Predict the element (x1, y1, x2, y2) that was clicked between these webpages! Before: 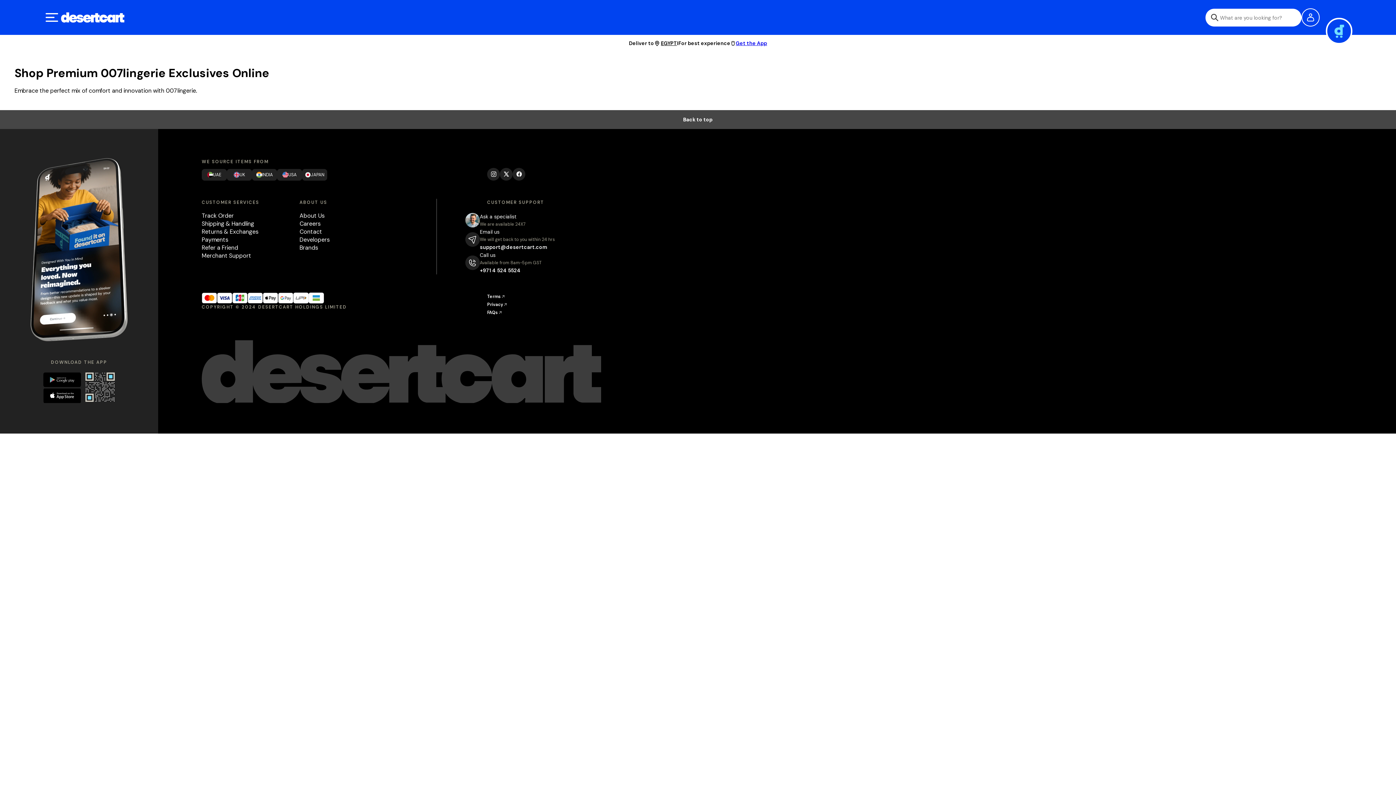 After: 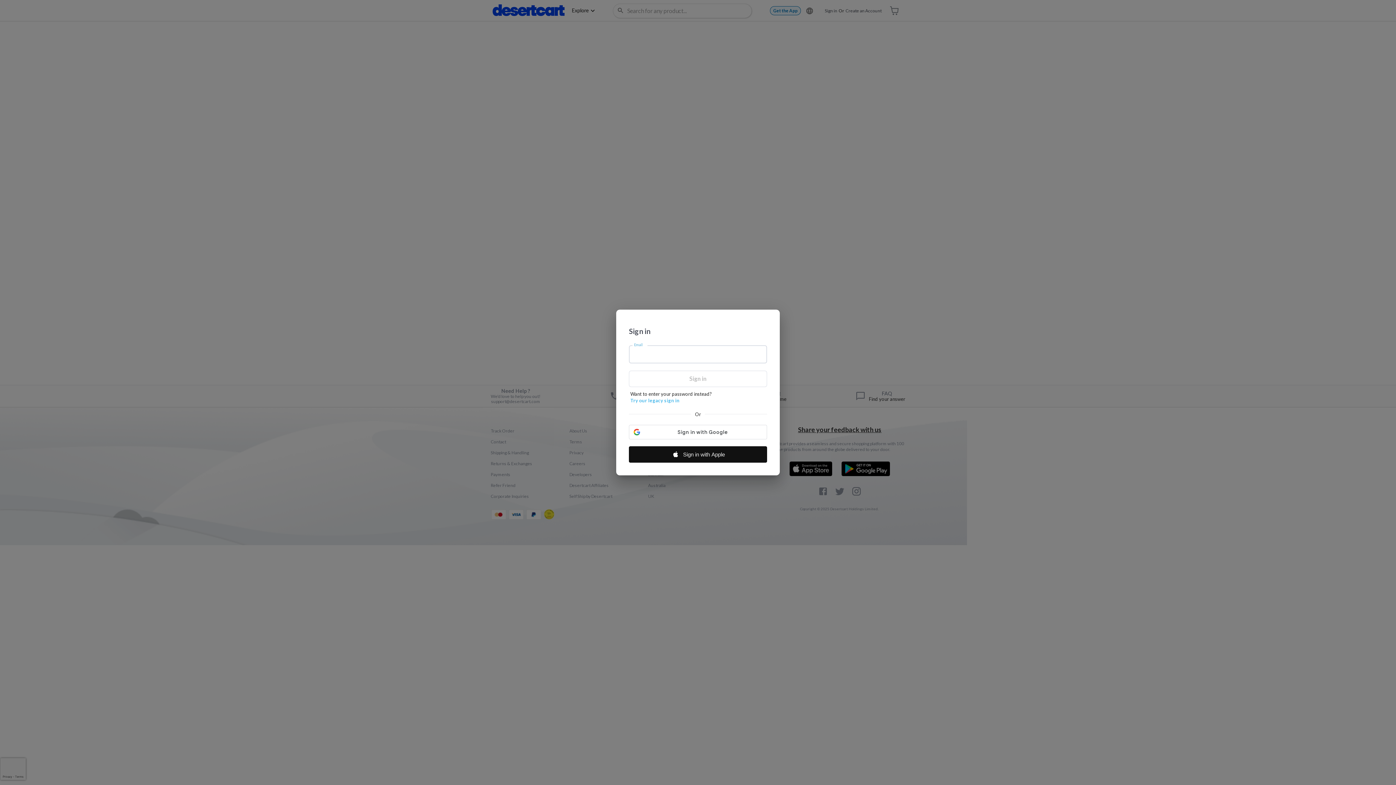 Action: bbox: (201, 211, 233, 219) label: Track Order